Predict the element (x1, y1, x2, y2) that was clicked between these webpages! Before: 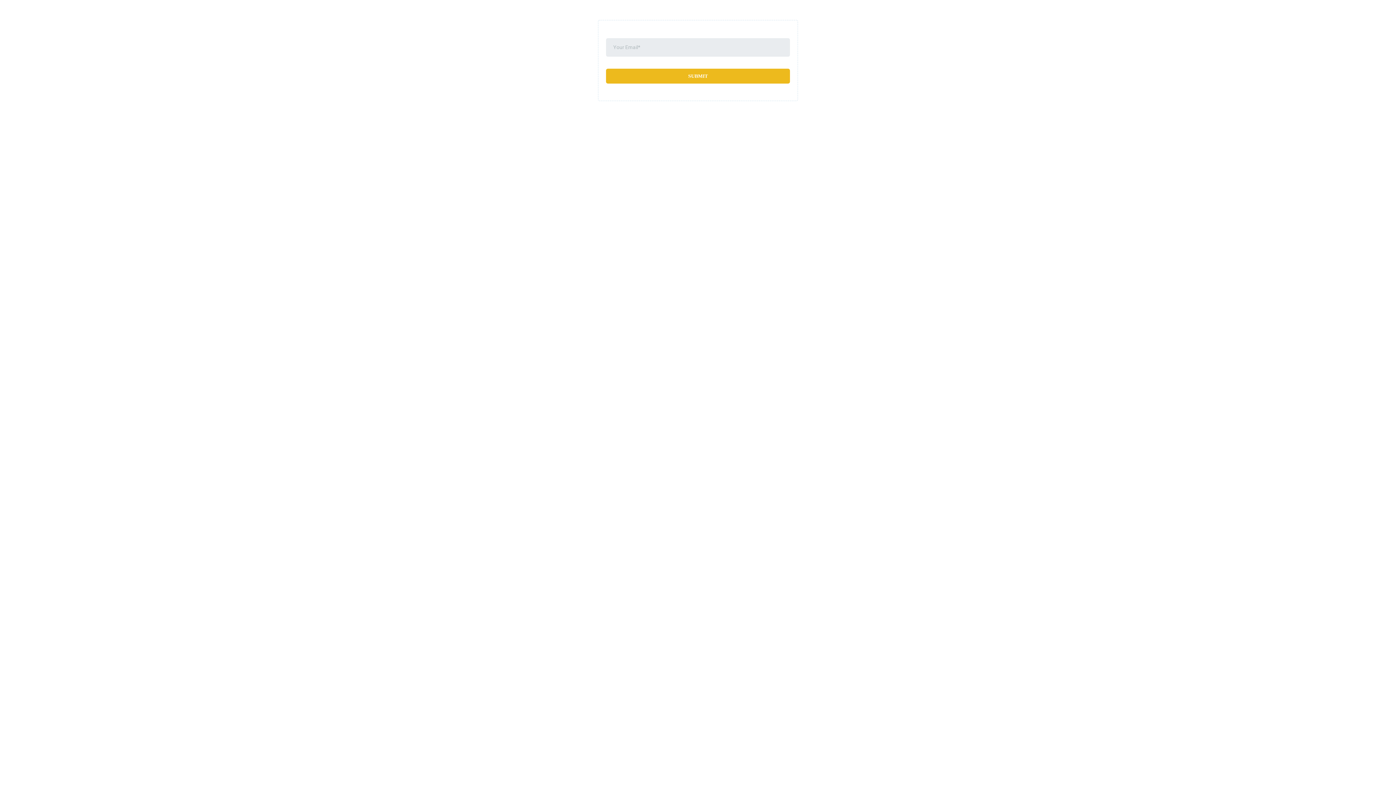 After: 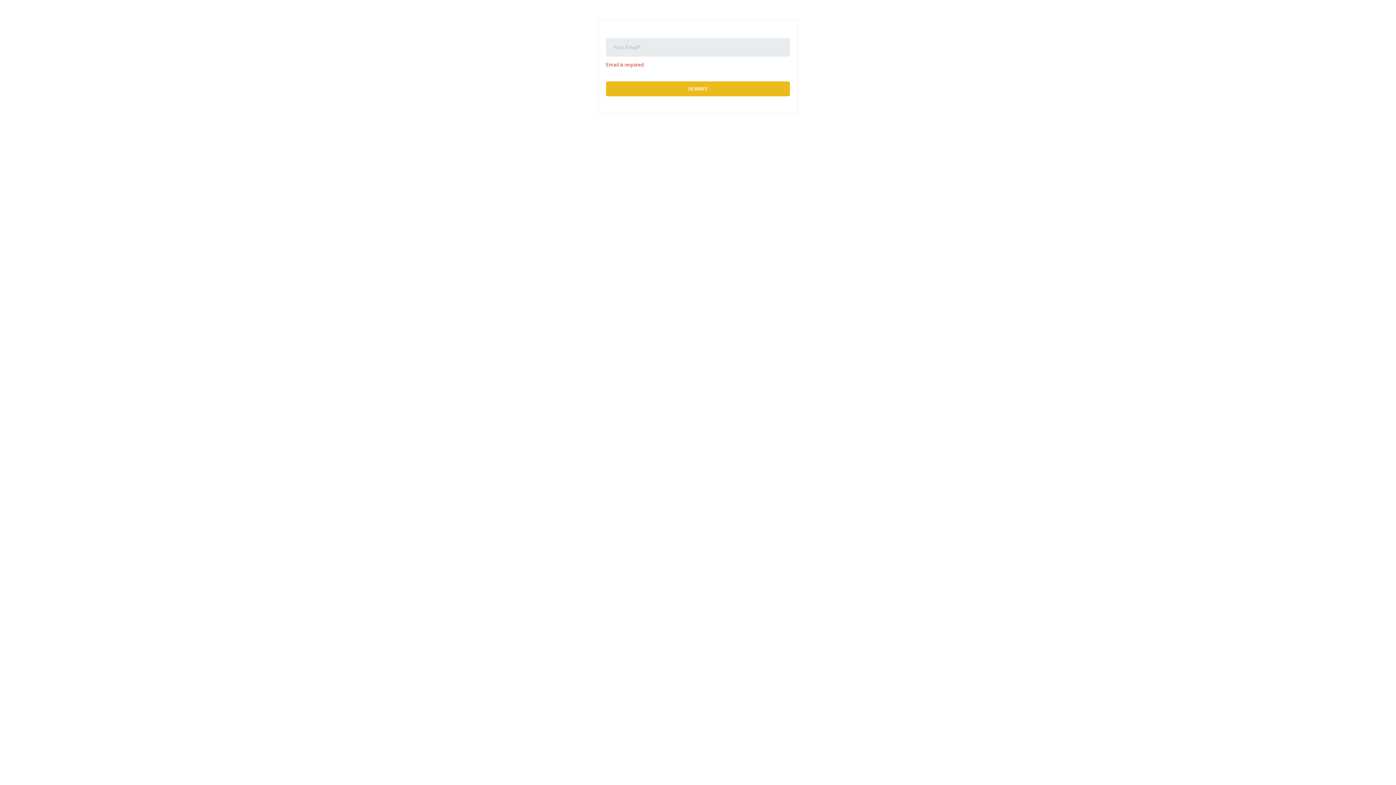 Action: bbox: (606, 68, 790, 83) label: SUBMIT